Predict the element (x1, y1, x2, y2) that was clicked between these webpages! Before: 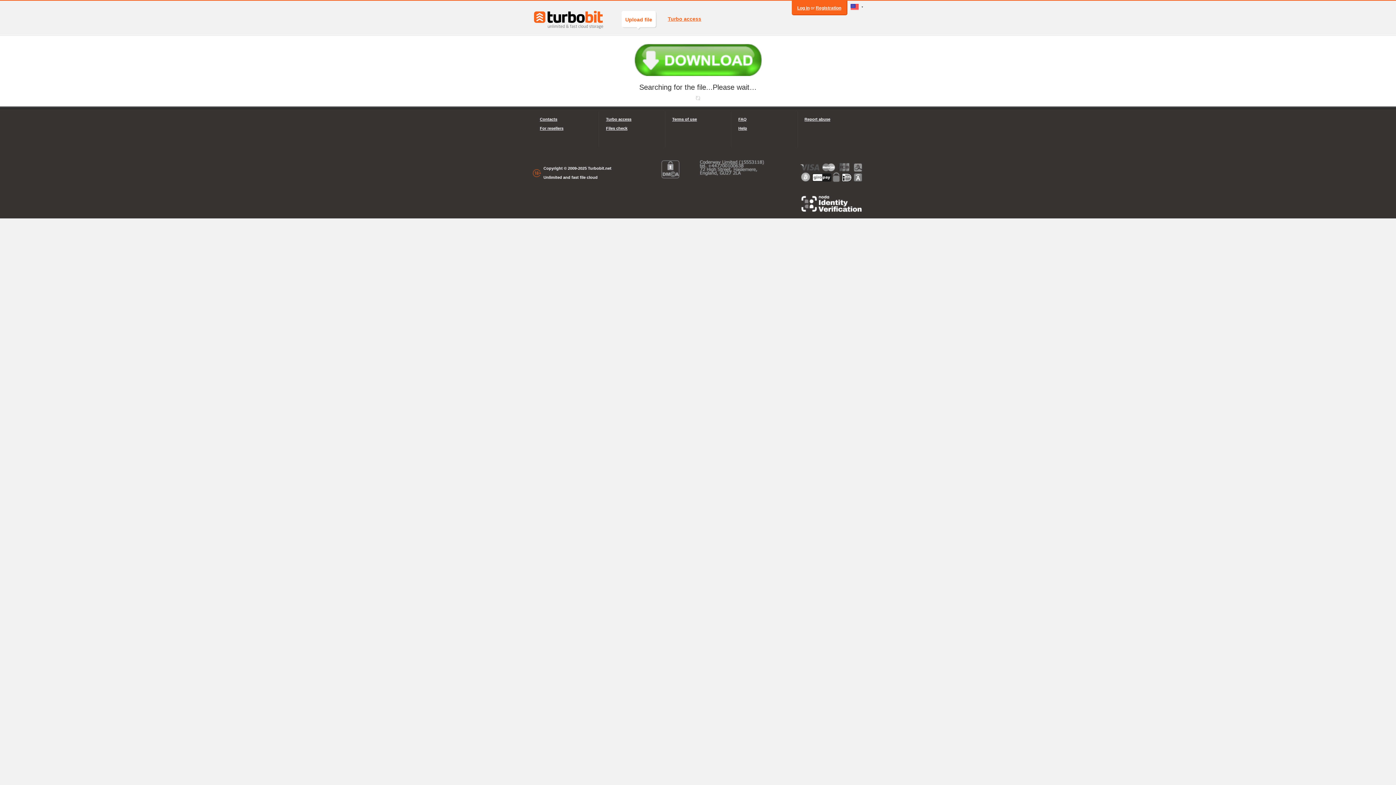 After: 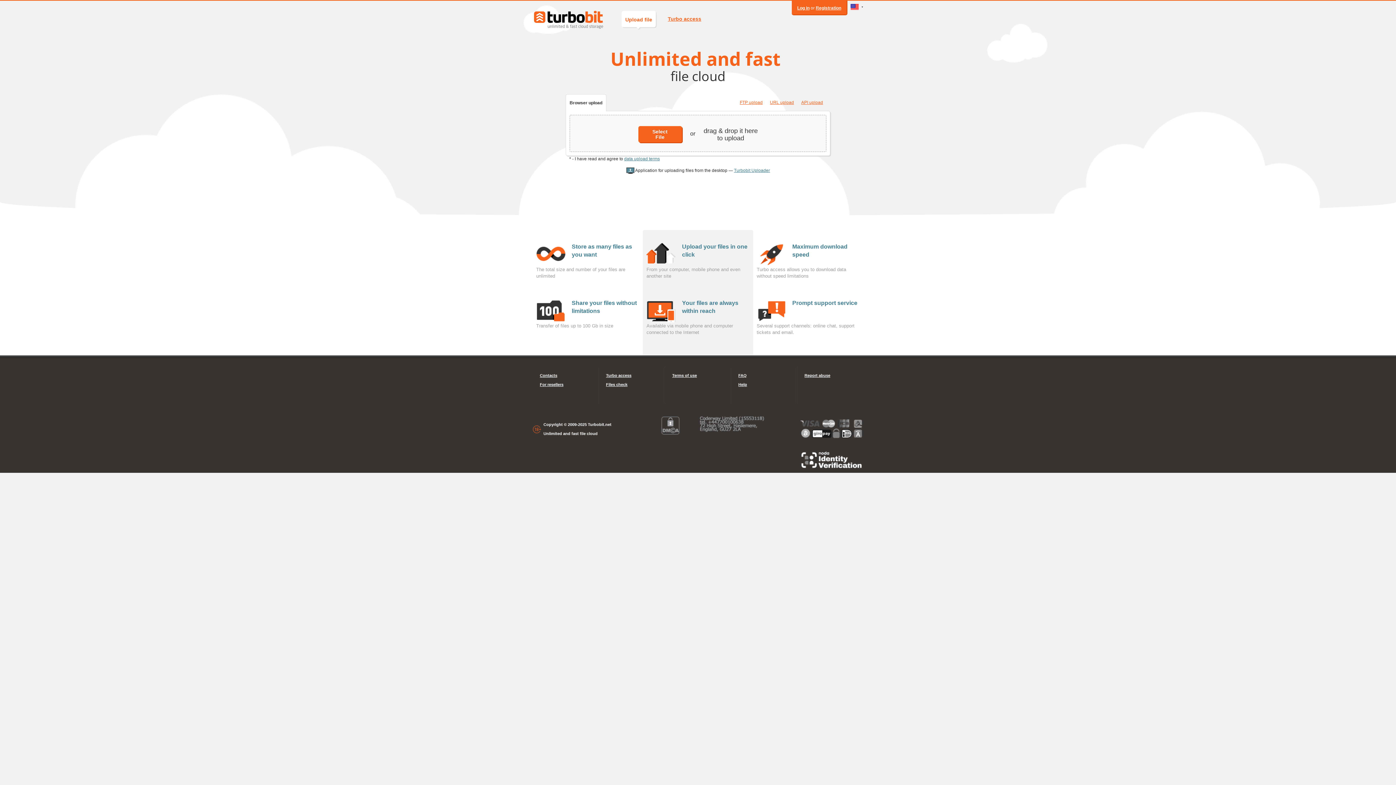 Action: bbox: (532, 9, 605, 29)